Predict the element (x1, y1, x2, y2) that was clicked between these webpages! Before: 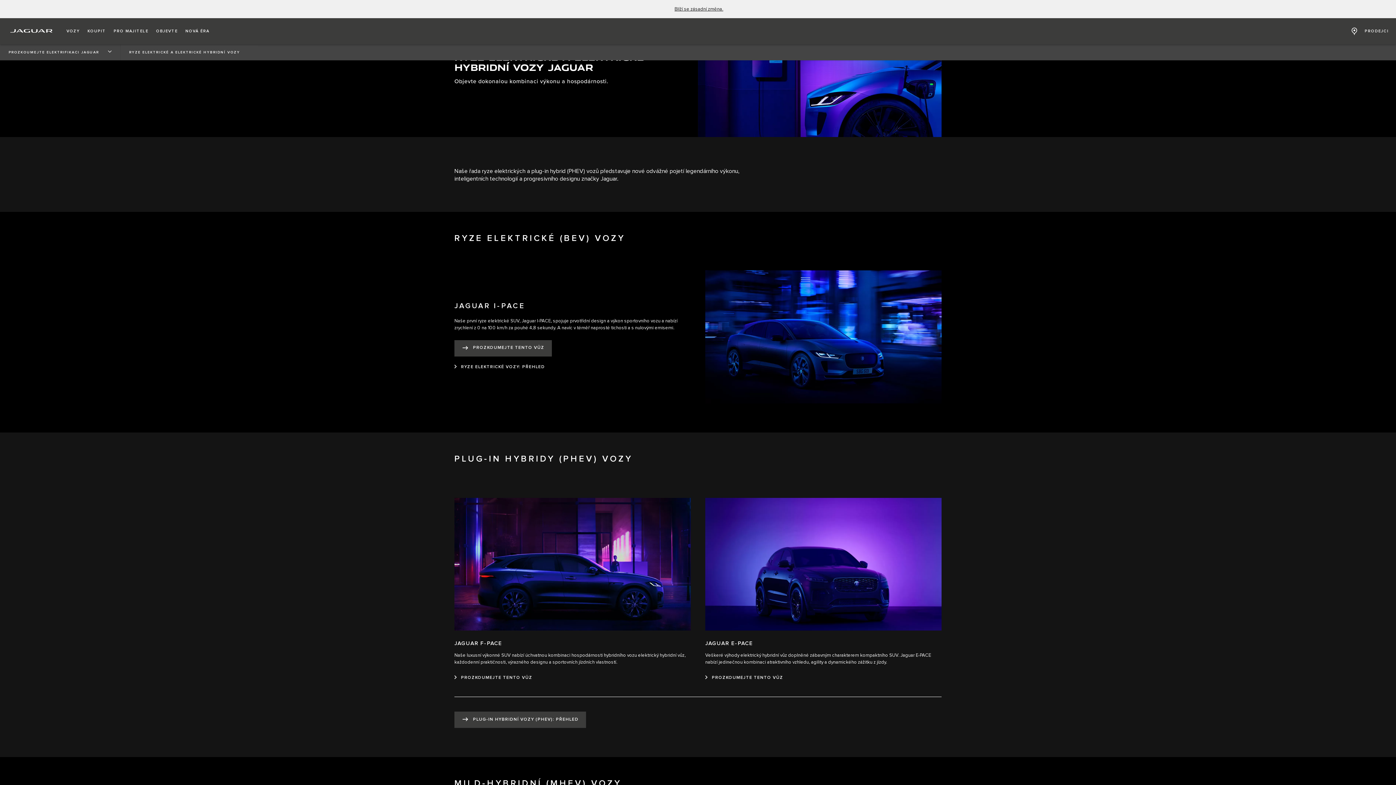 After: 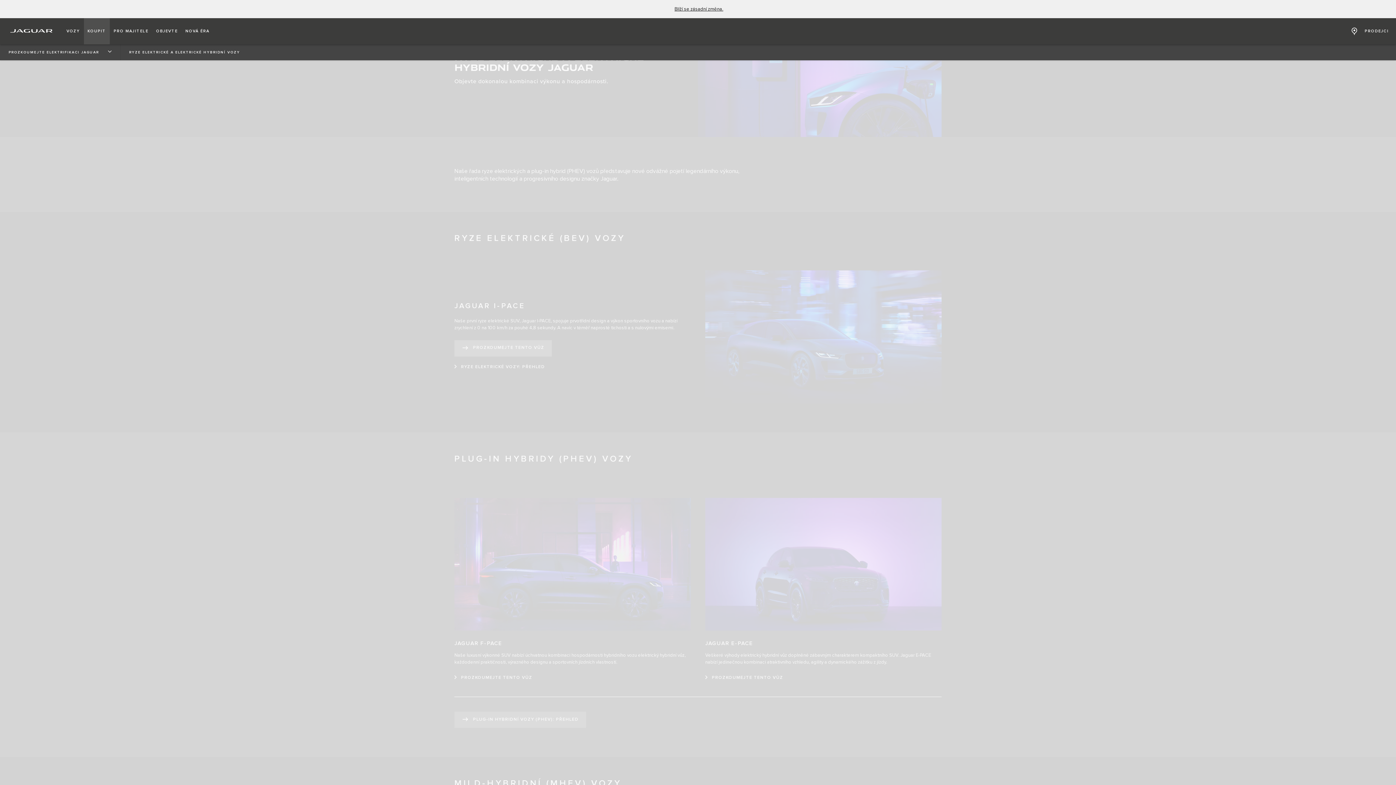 Action: label: KOUPIT bbox: (83, 18, 110, 44)